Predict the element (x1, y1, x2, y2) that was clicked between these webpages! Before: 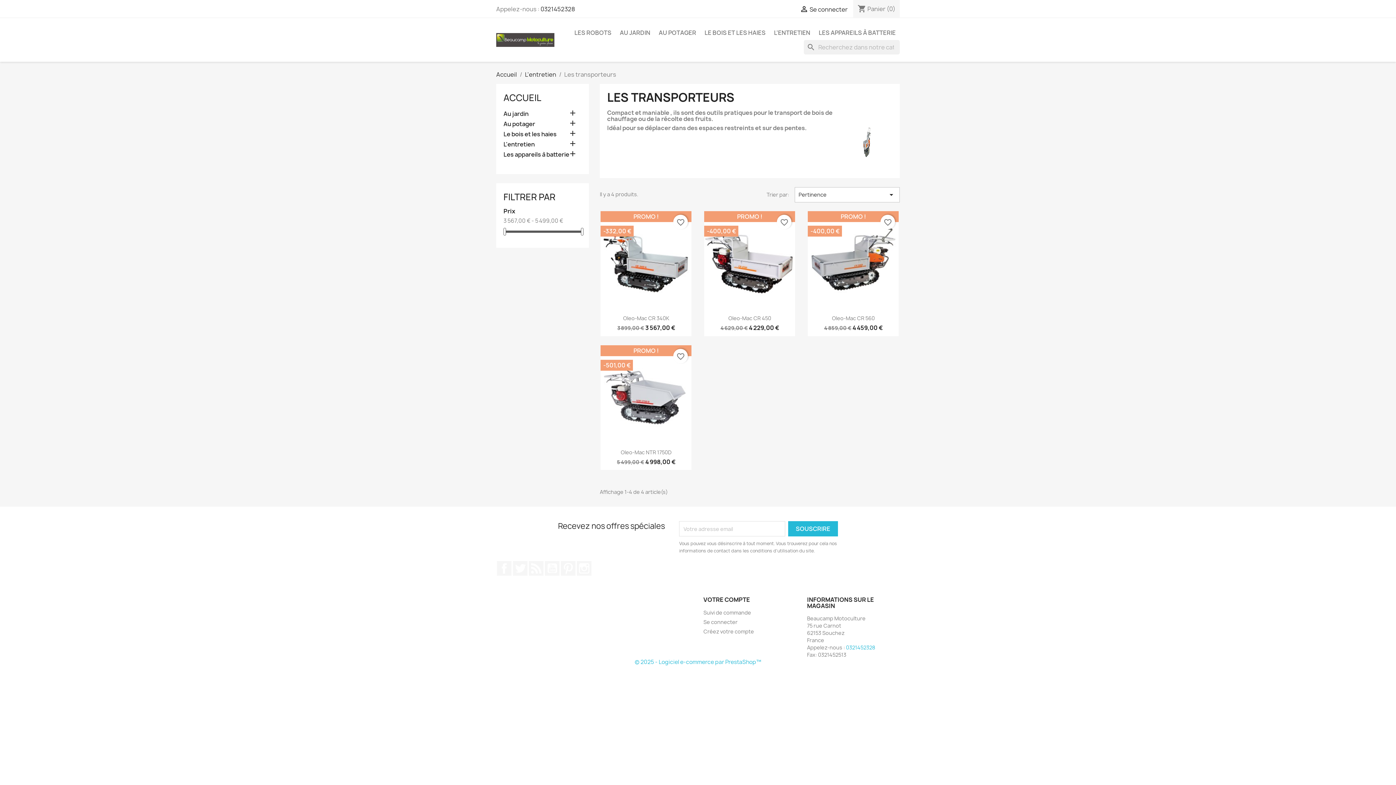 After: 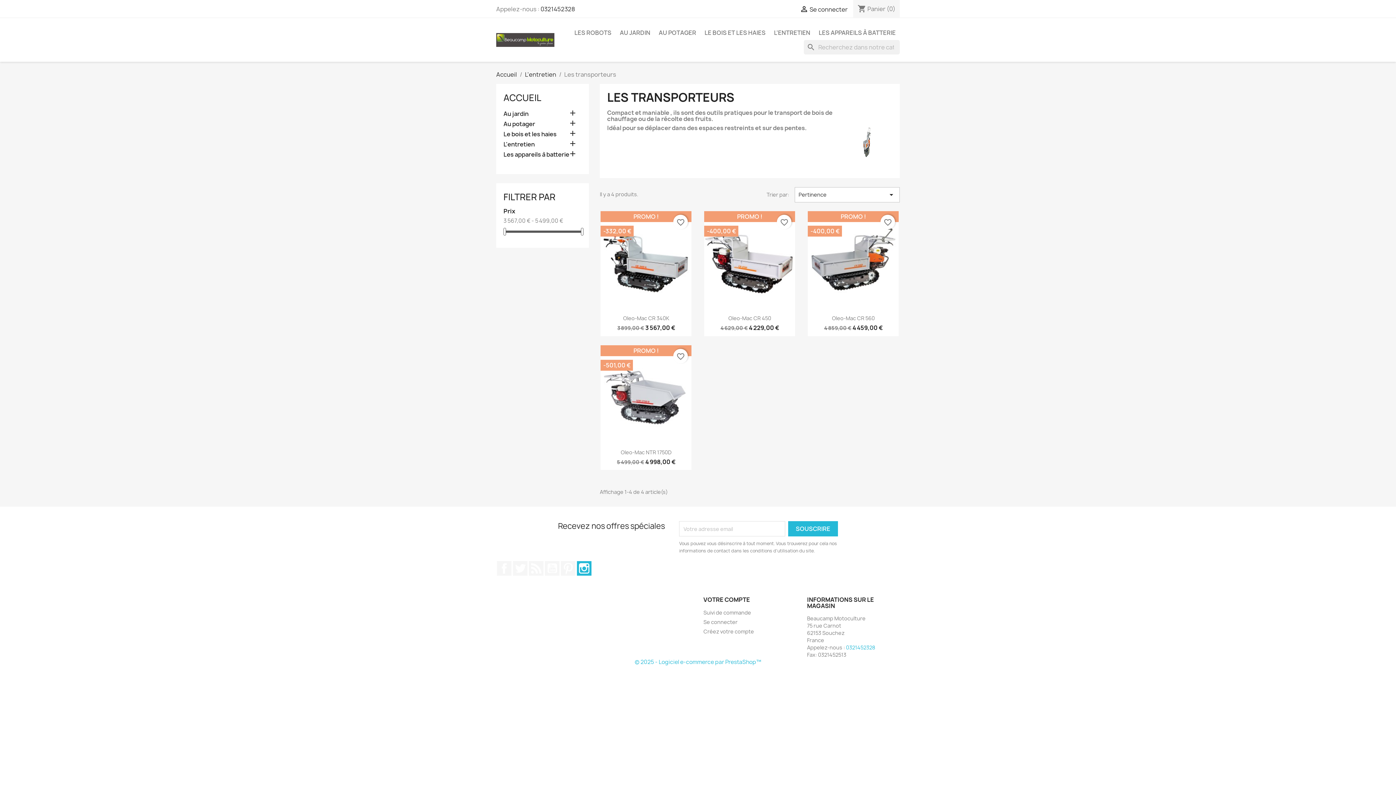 Action: label: Instagram bbox: (577, 561, 591, 576)